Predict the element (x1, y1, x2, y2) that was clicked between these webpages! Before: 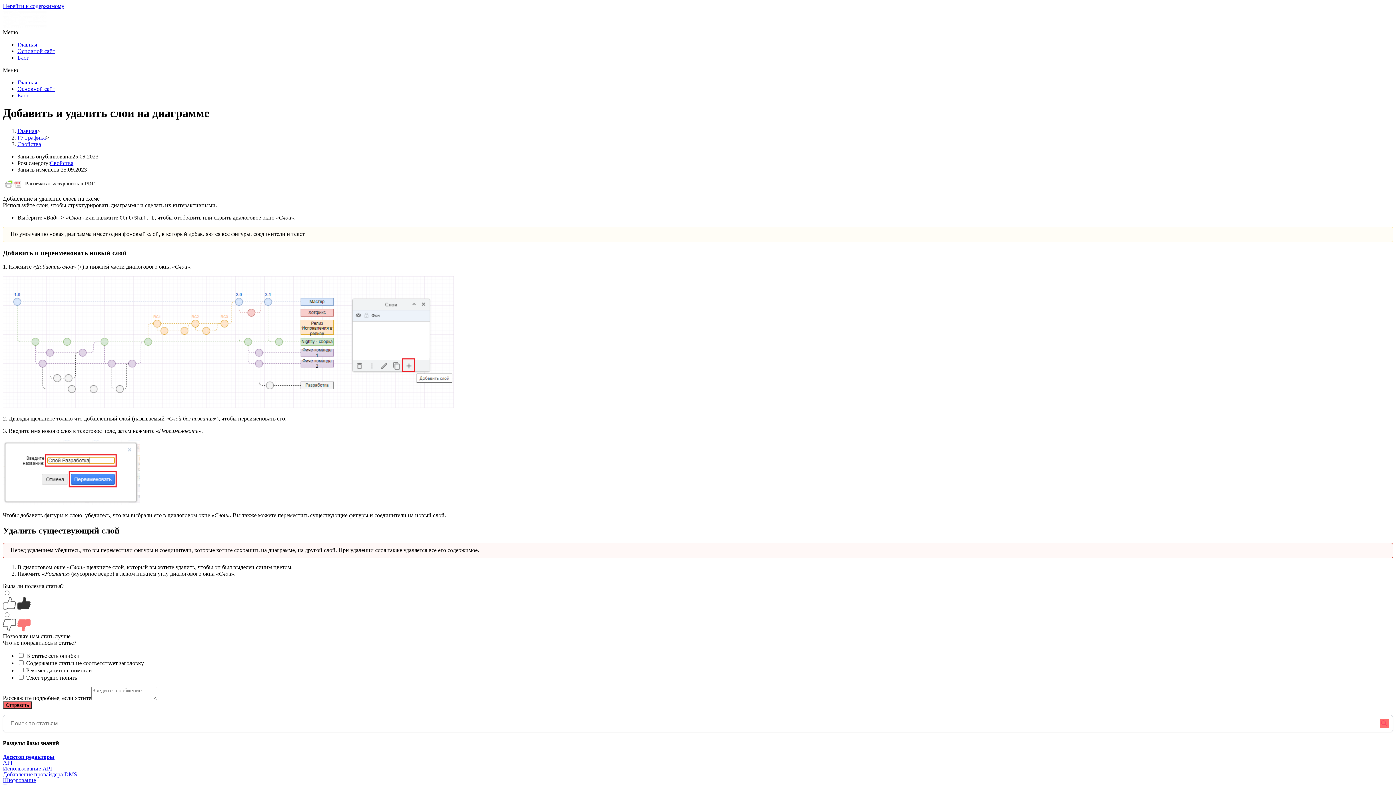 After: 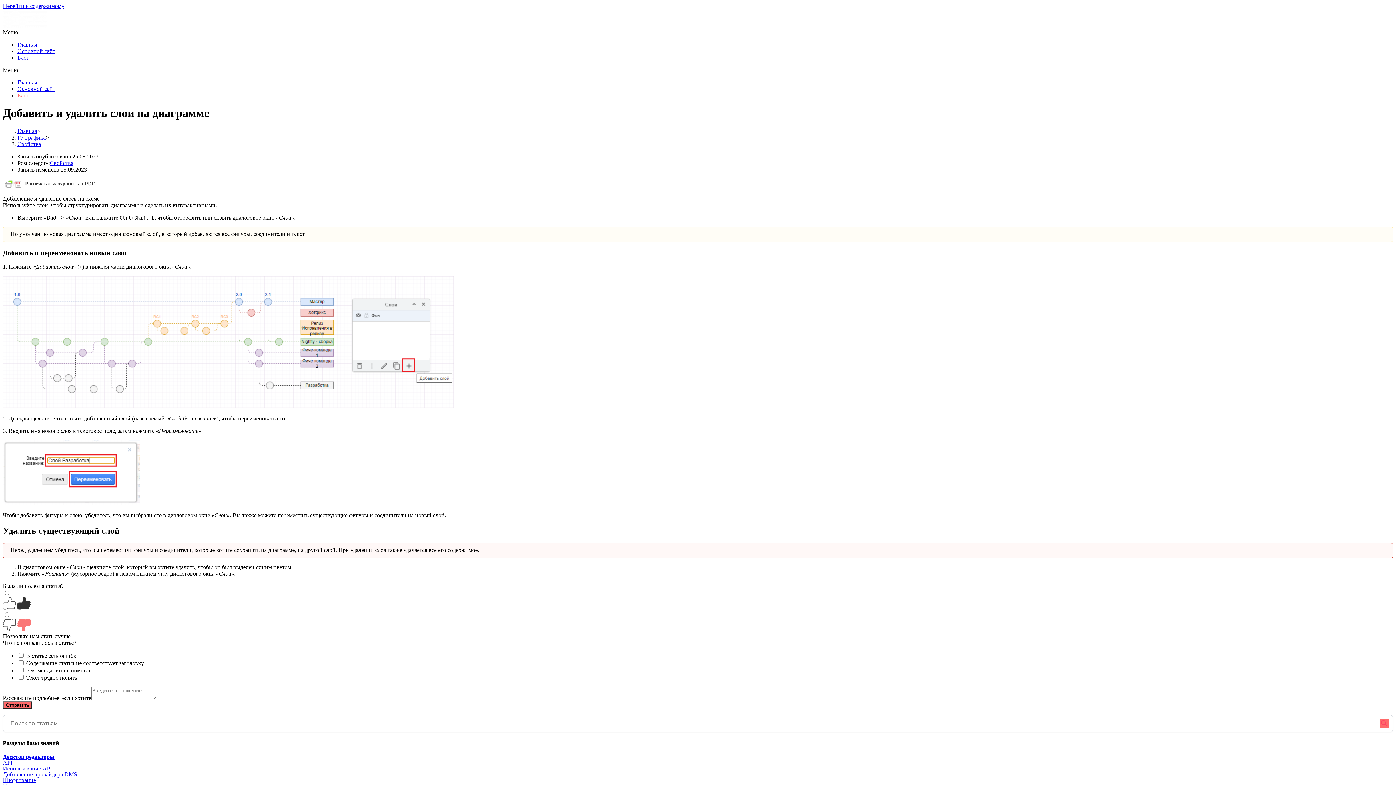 Action: label: Блог bbox: (17, 92, 29, 98)